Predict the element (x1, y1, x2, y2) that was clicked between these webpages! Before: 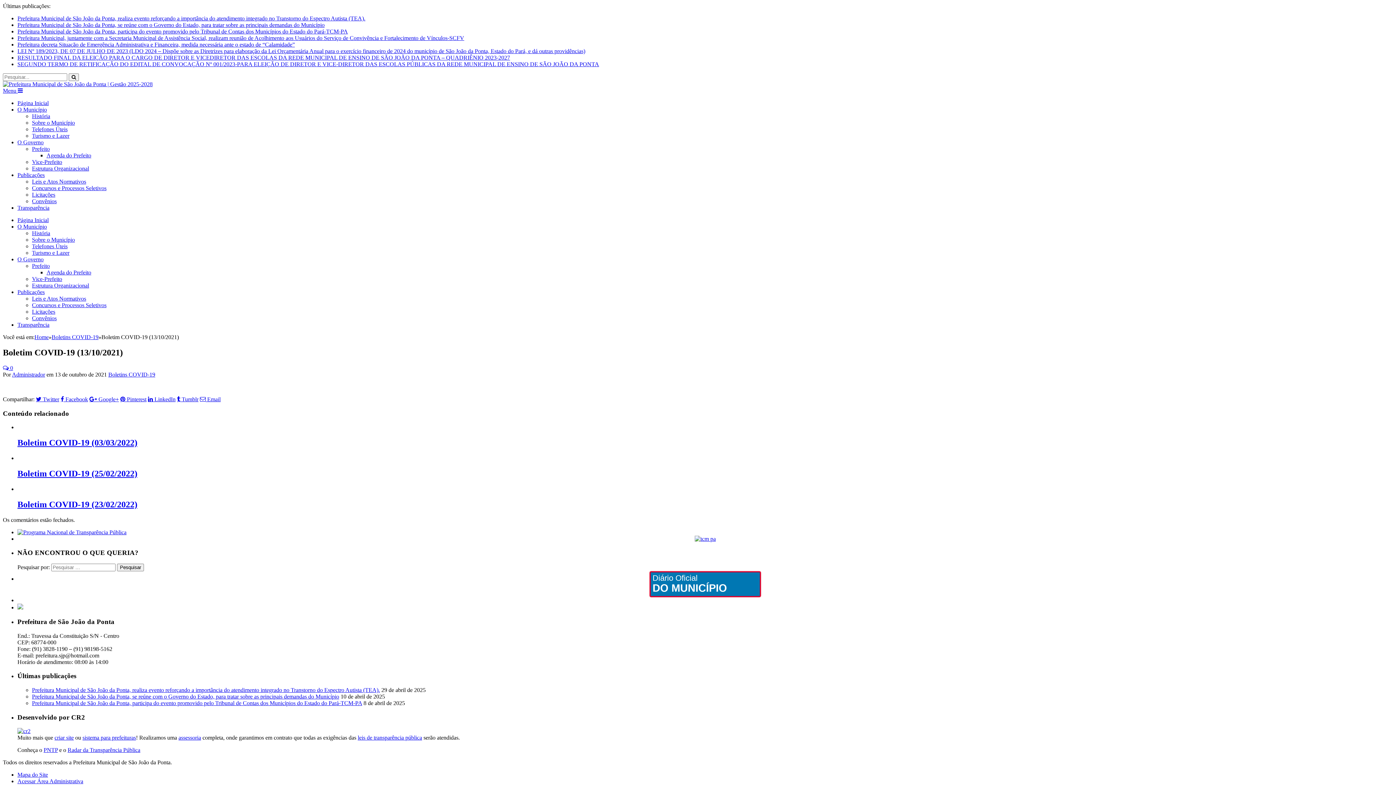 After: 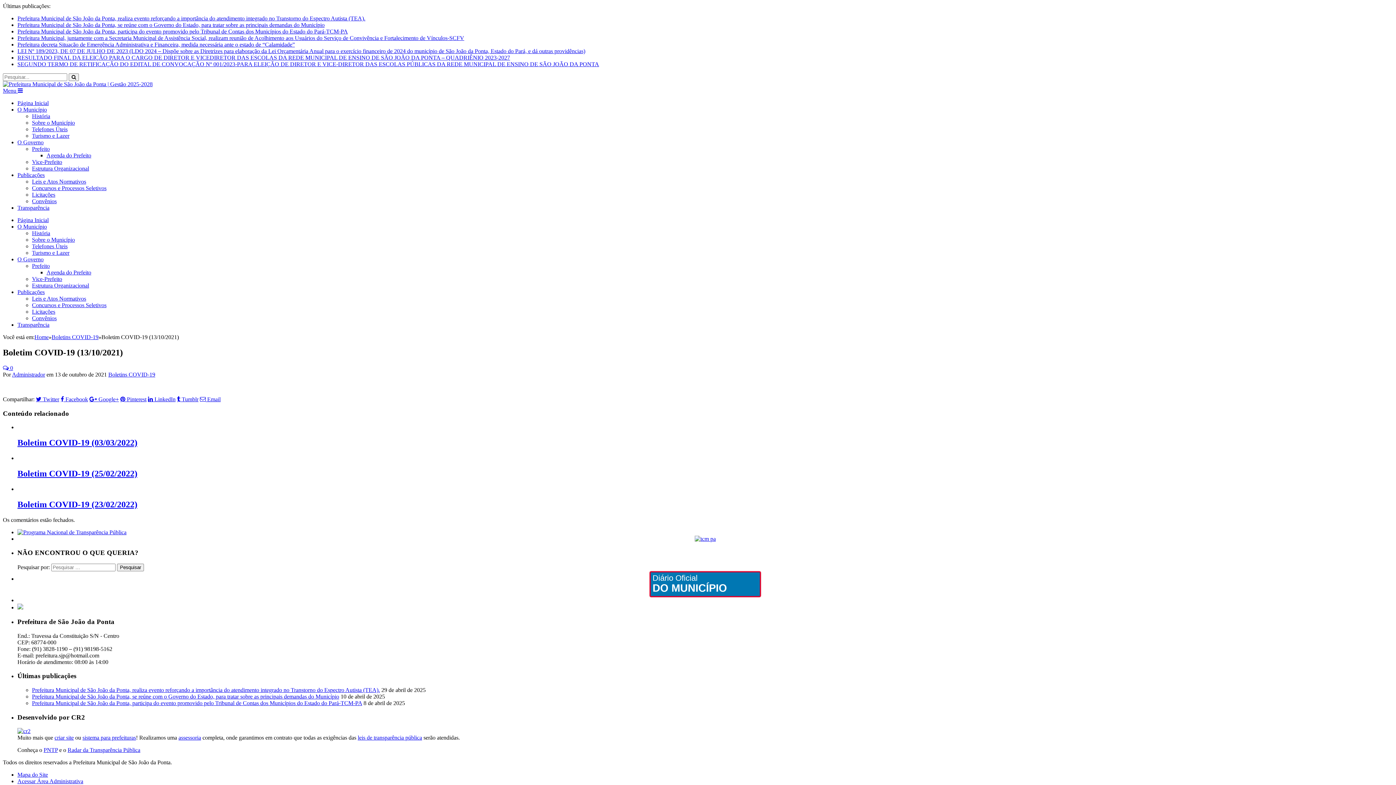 Action: bbox: (17, 321, 49, 328) label: Transparência